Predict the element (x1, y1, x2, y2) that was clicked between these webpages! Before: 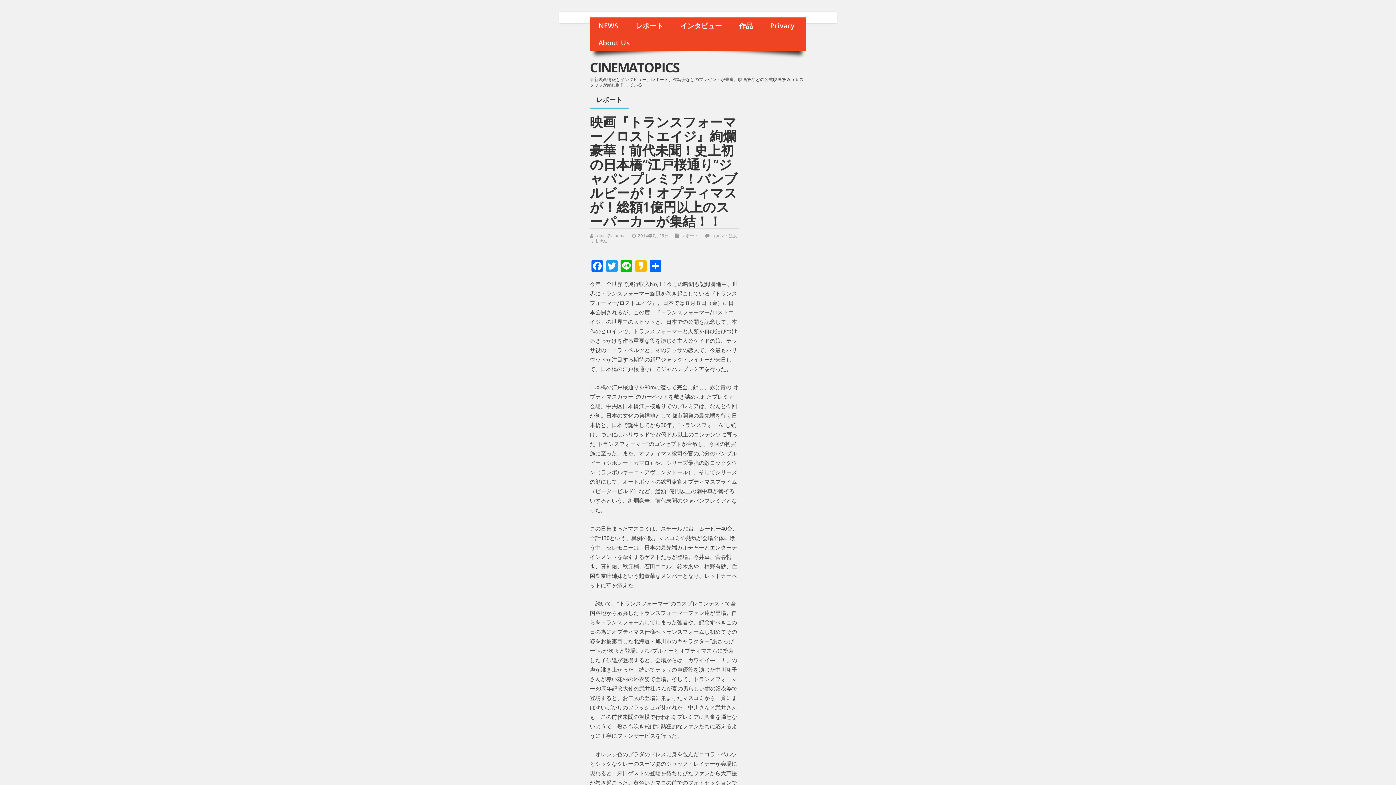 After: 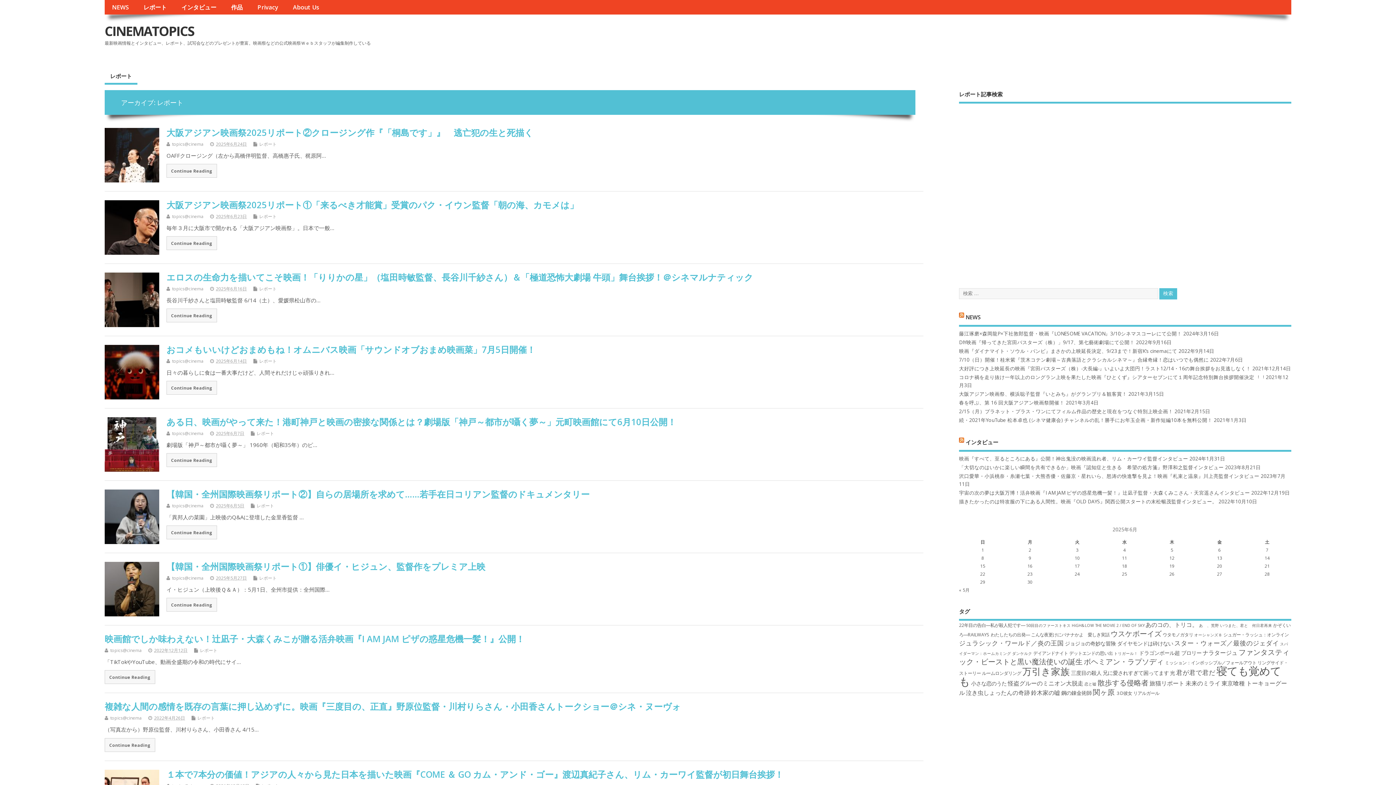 Action: label: レポート bbox: (681, 232, 698, 238)